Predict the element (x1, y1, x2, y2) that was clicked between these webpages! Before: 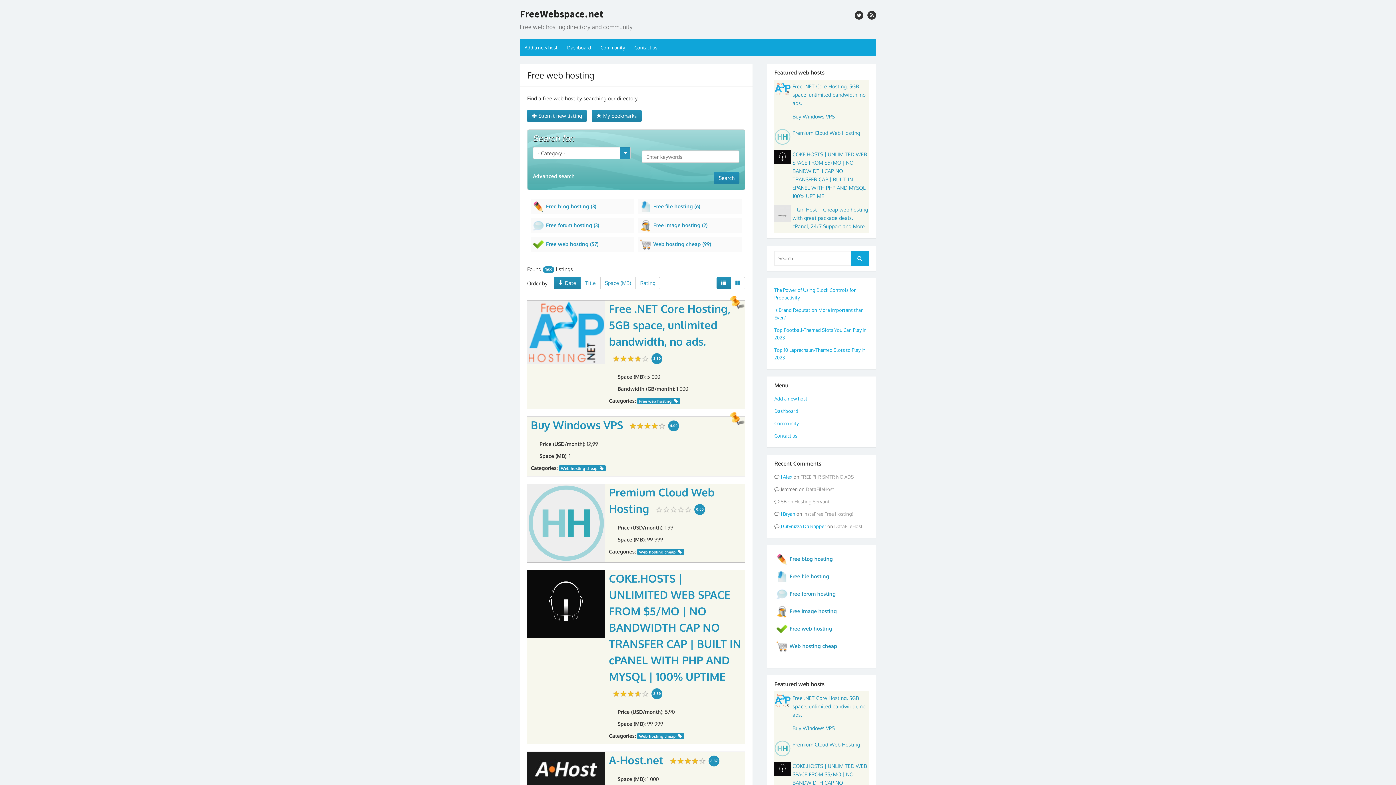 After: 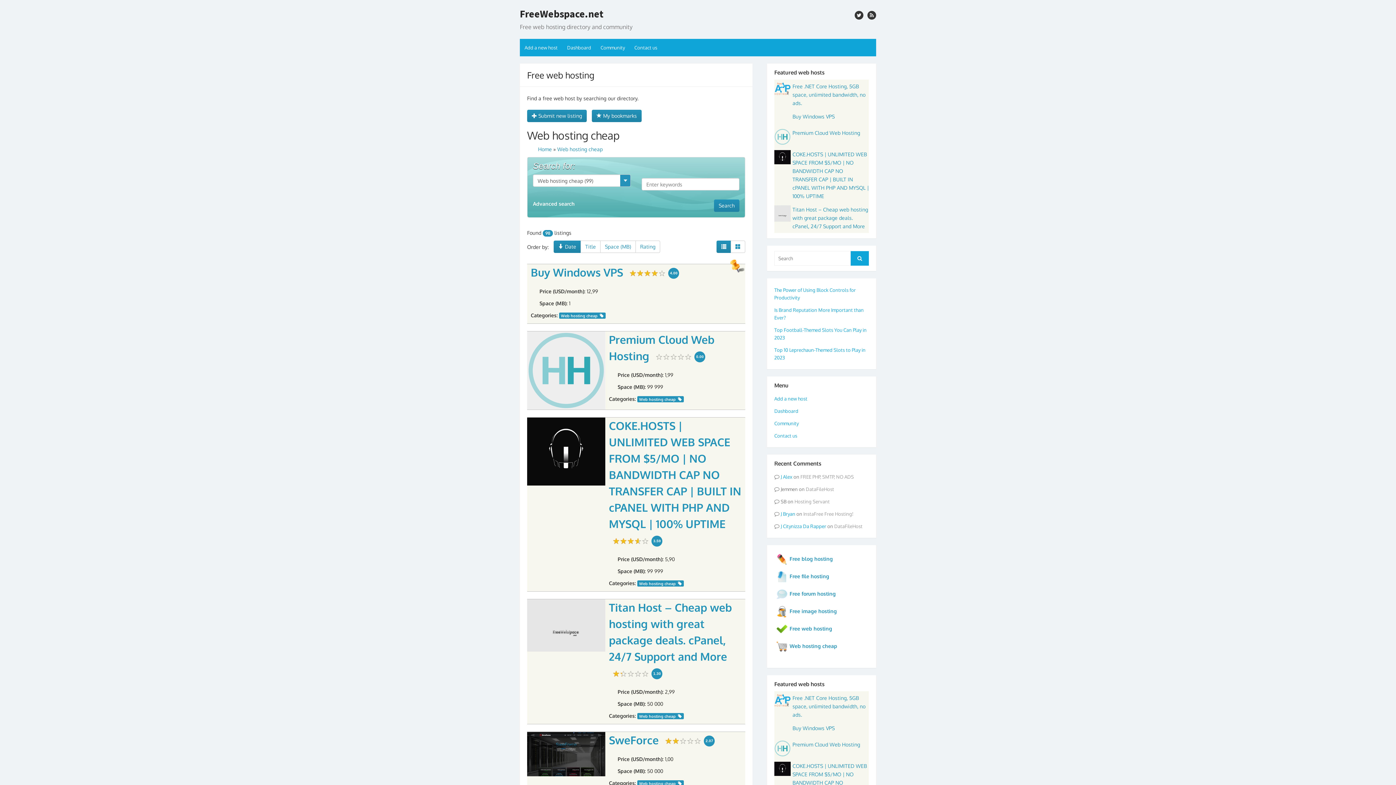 Action: label: Web hosting cheap bbox: (639, 734, 676, 738)